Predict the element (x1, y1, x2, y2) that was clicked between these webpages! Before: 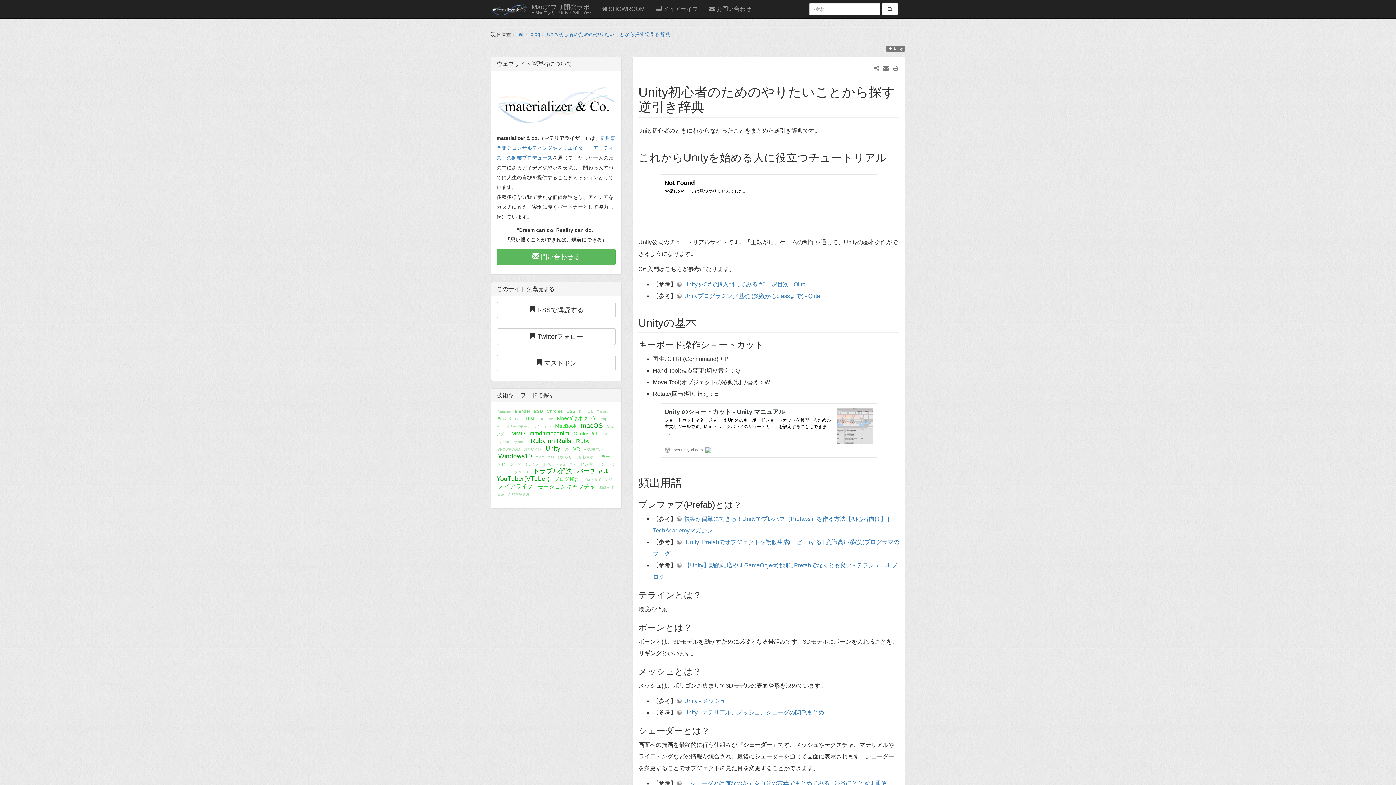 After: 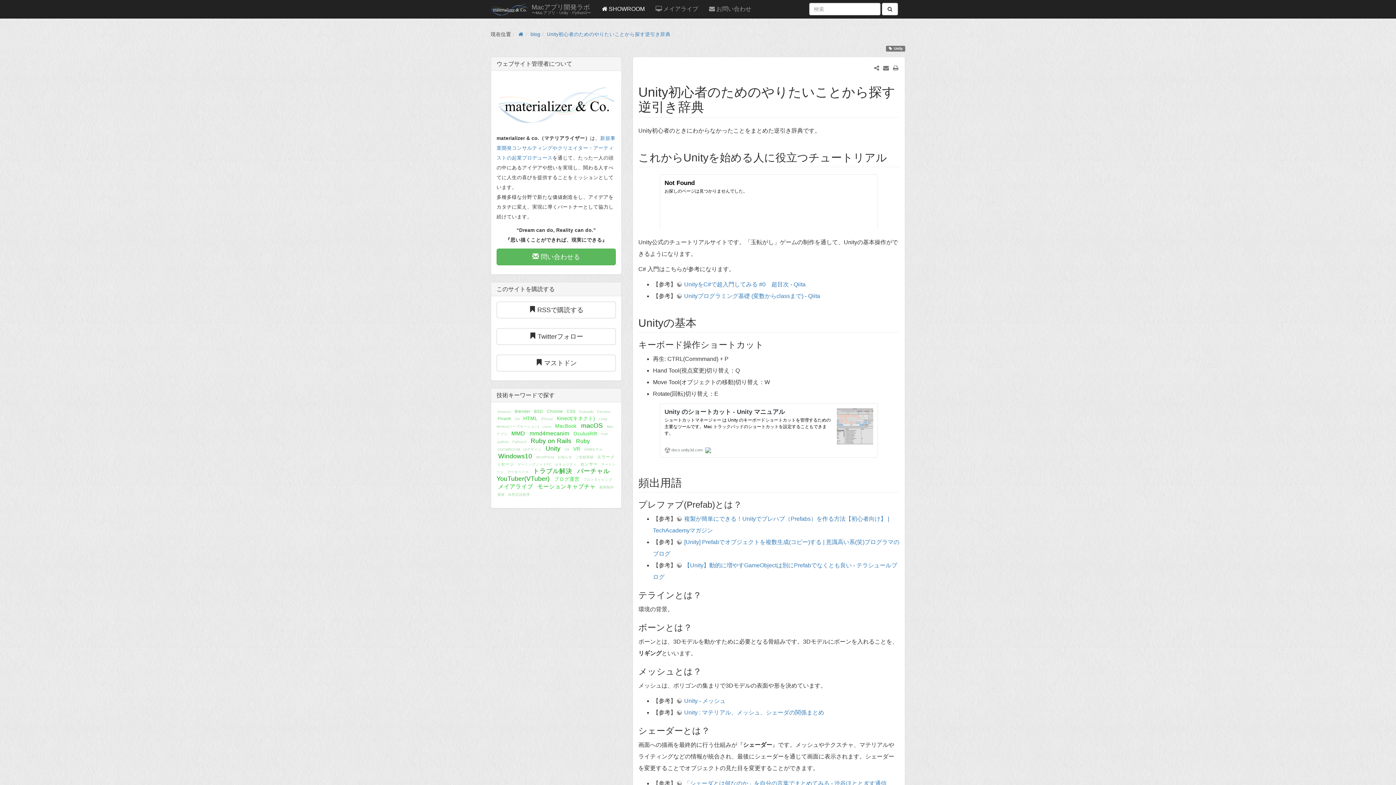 Action: bbox: (596, 0, 650, 18) label:  SHOWROOM